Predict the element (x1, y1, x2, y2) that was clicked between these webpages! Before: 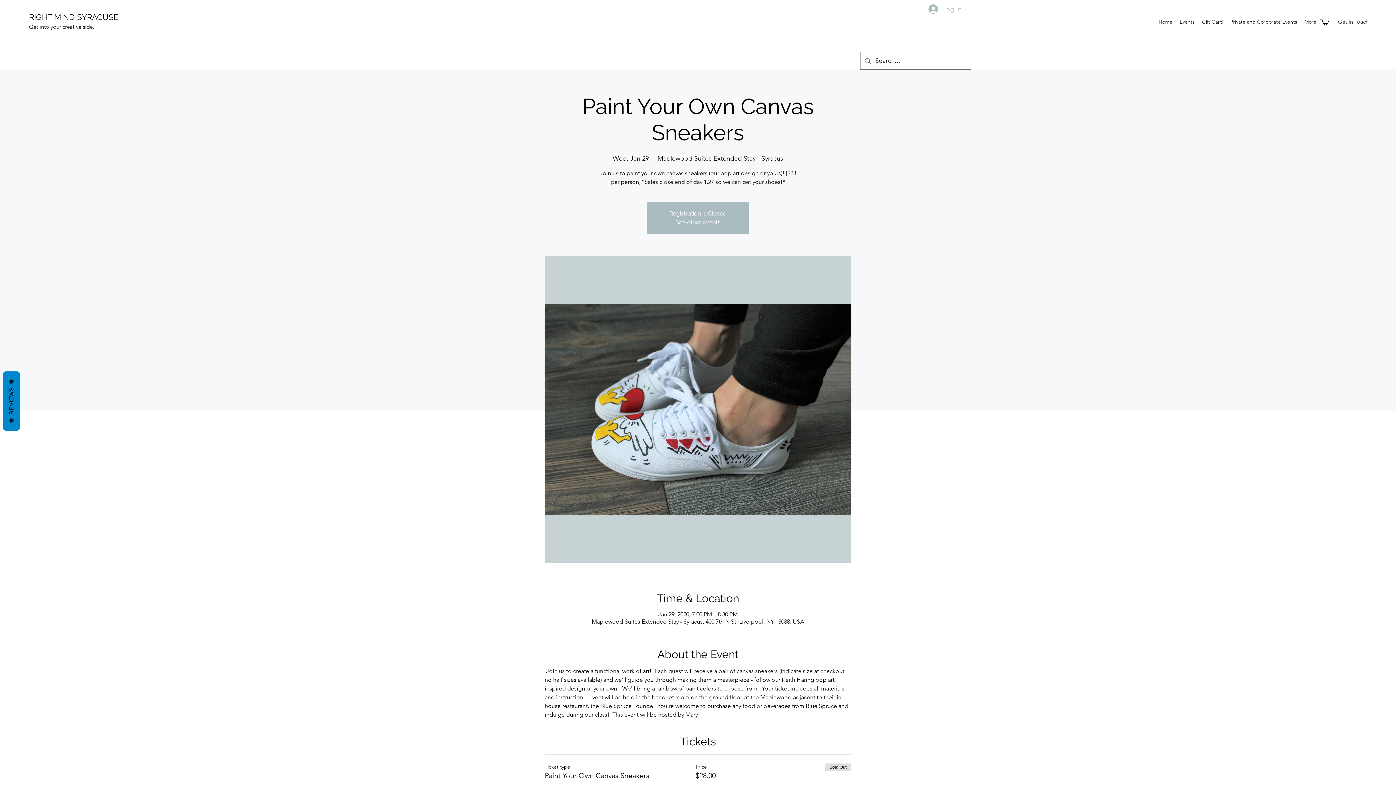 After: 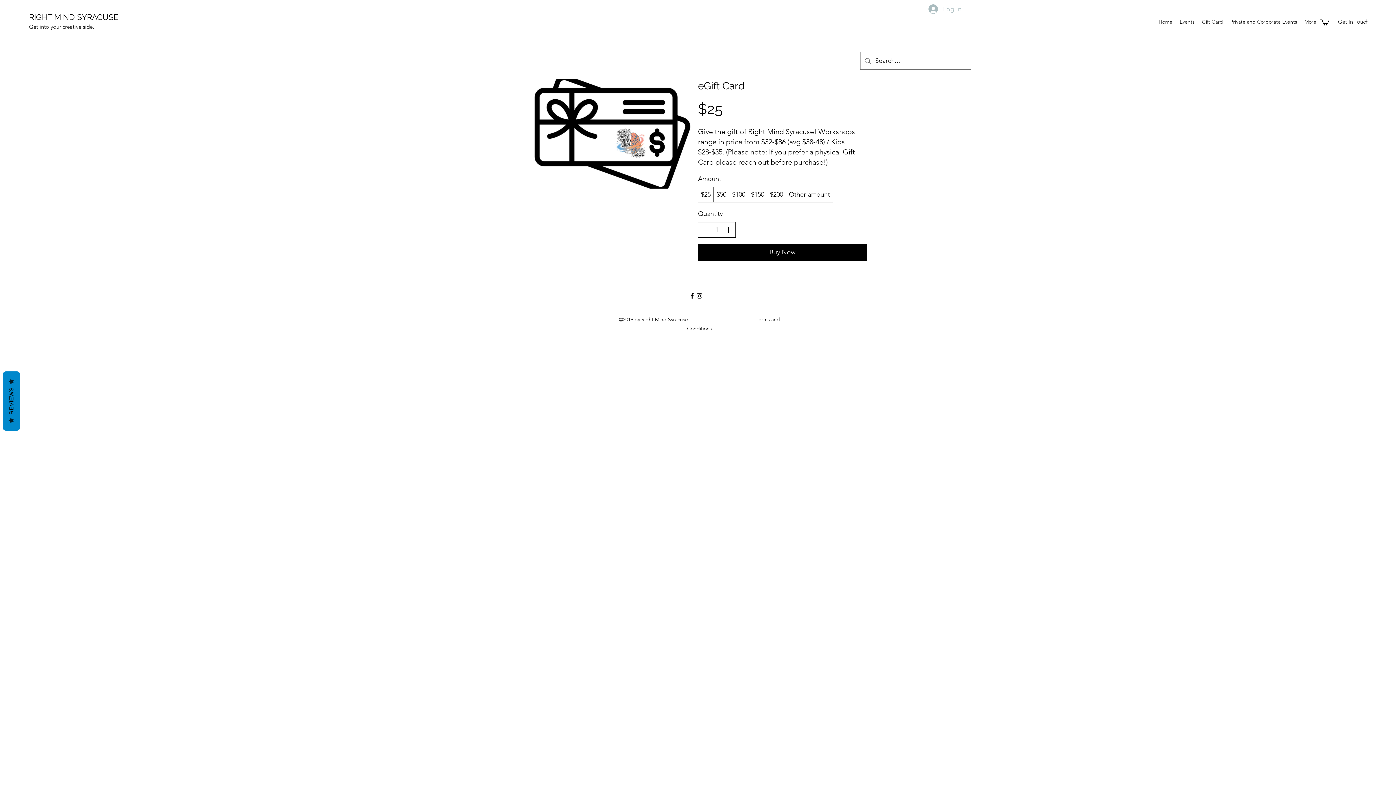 Action: label: Gift Card bbox: (1198, 16, 1226, 27)